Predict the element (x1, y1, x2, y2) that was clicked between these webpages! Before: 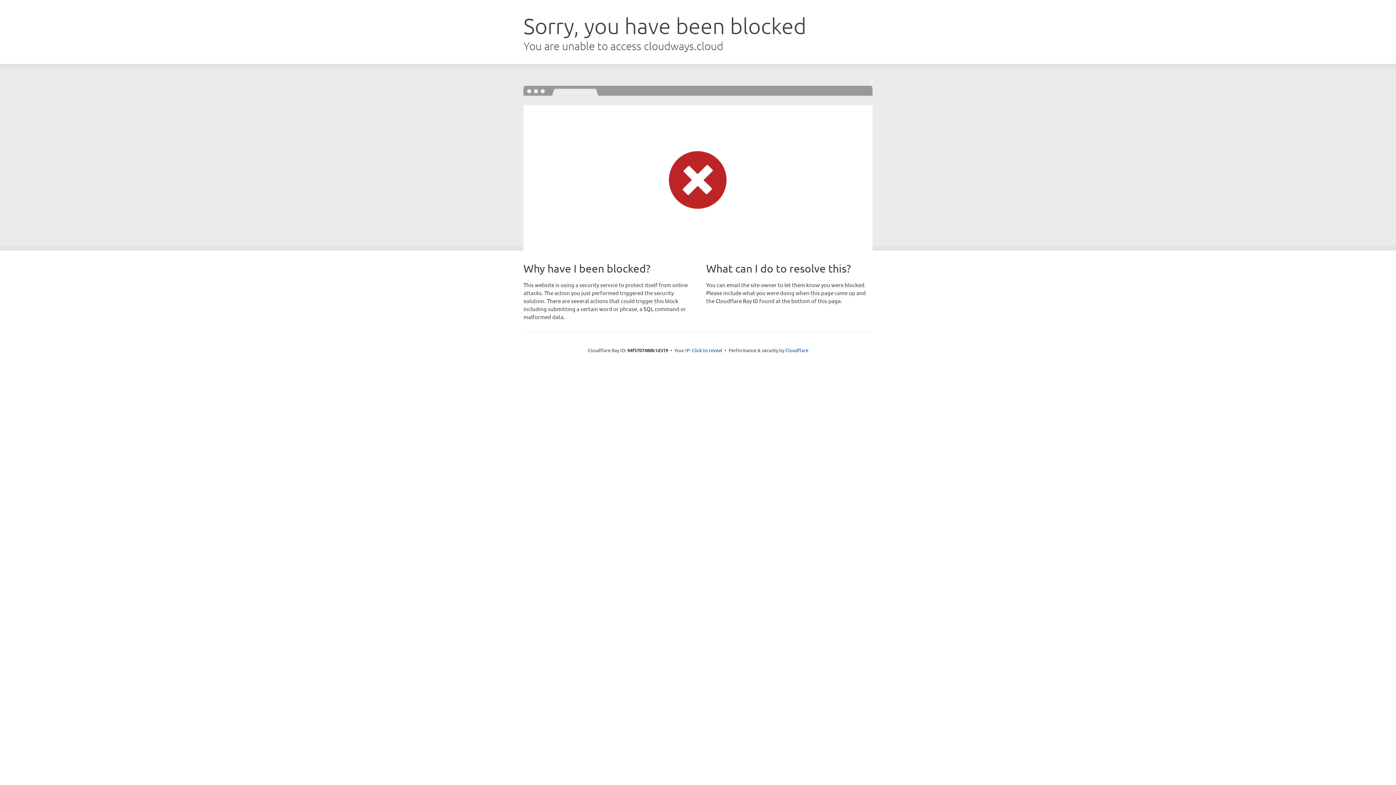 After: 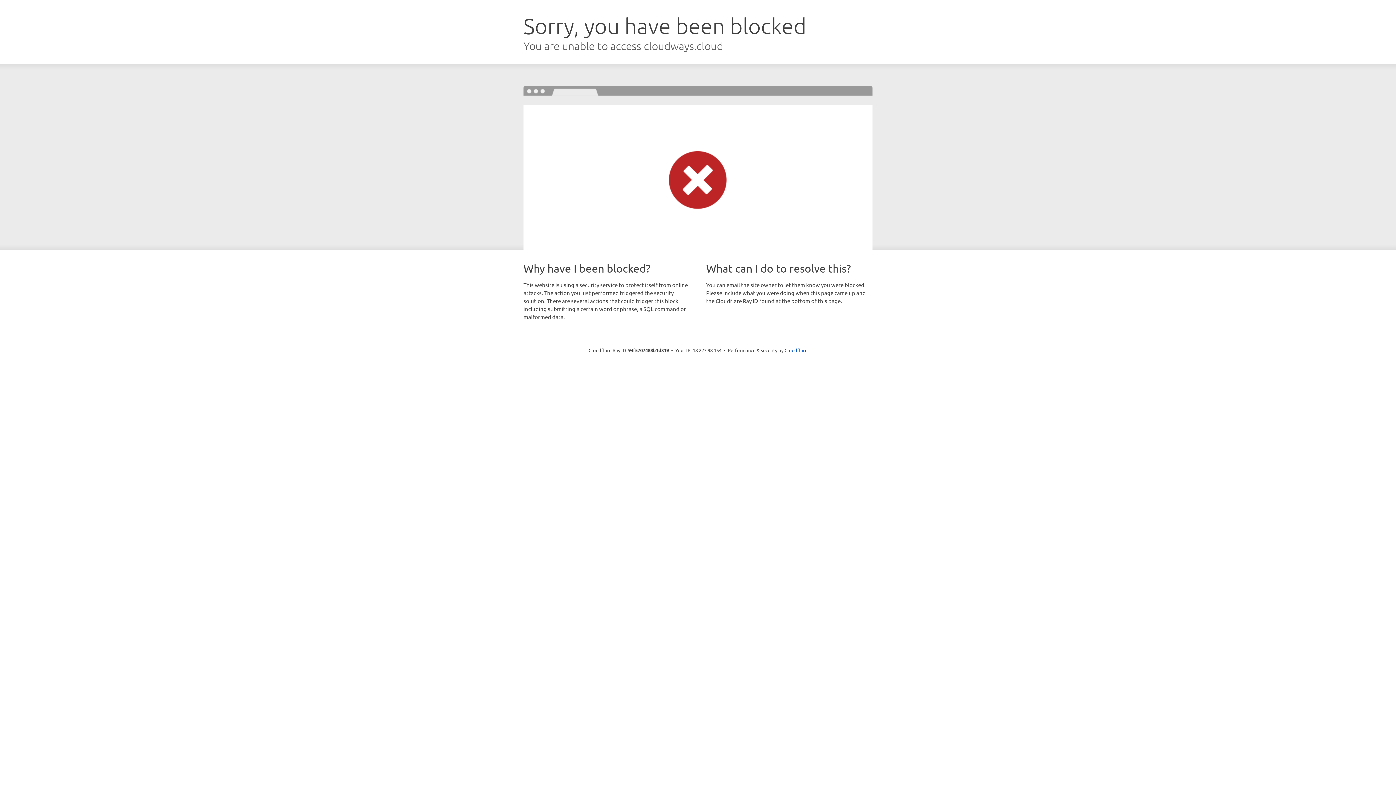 Action: label: Click to reveal bbox: (692, 346, 722, 353)